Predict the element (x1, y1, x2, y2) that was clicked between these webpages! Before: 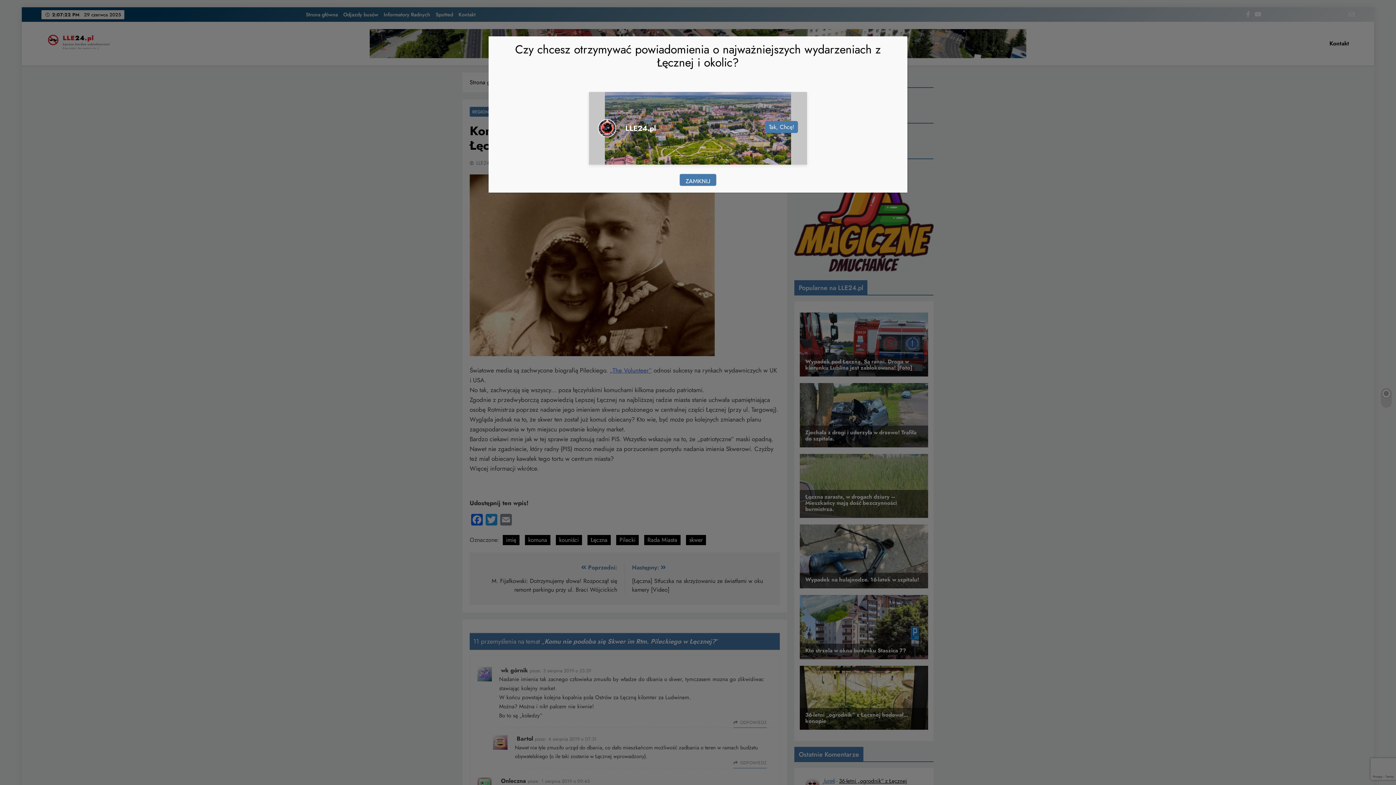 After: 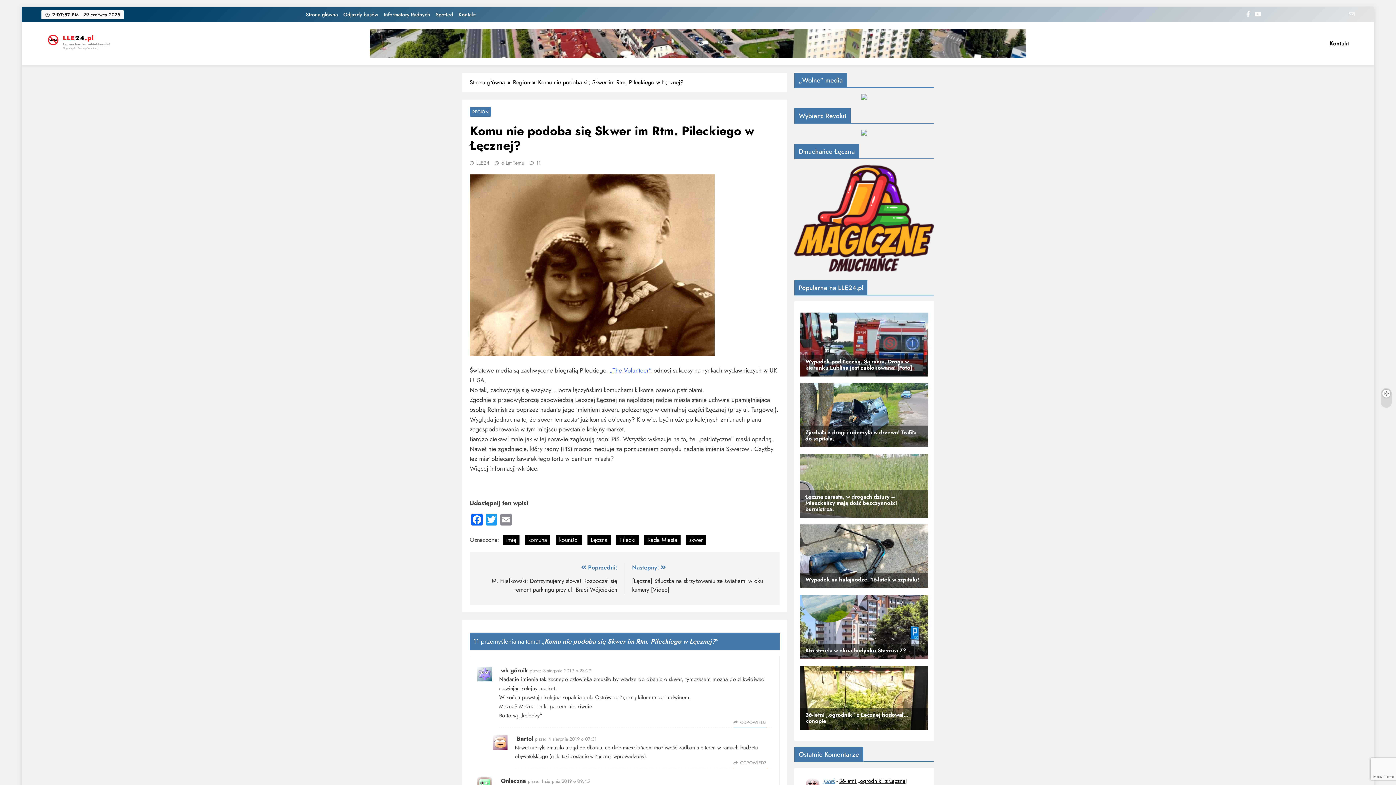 Action: label: Zamknij bbox: (679, 173, 716, 186)